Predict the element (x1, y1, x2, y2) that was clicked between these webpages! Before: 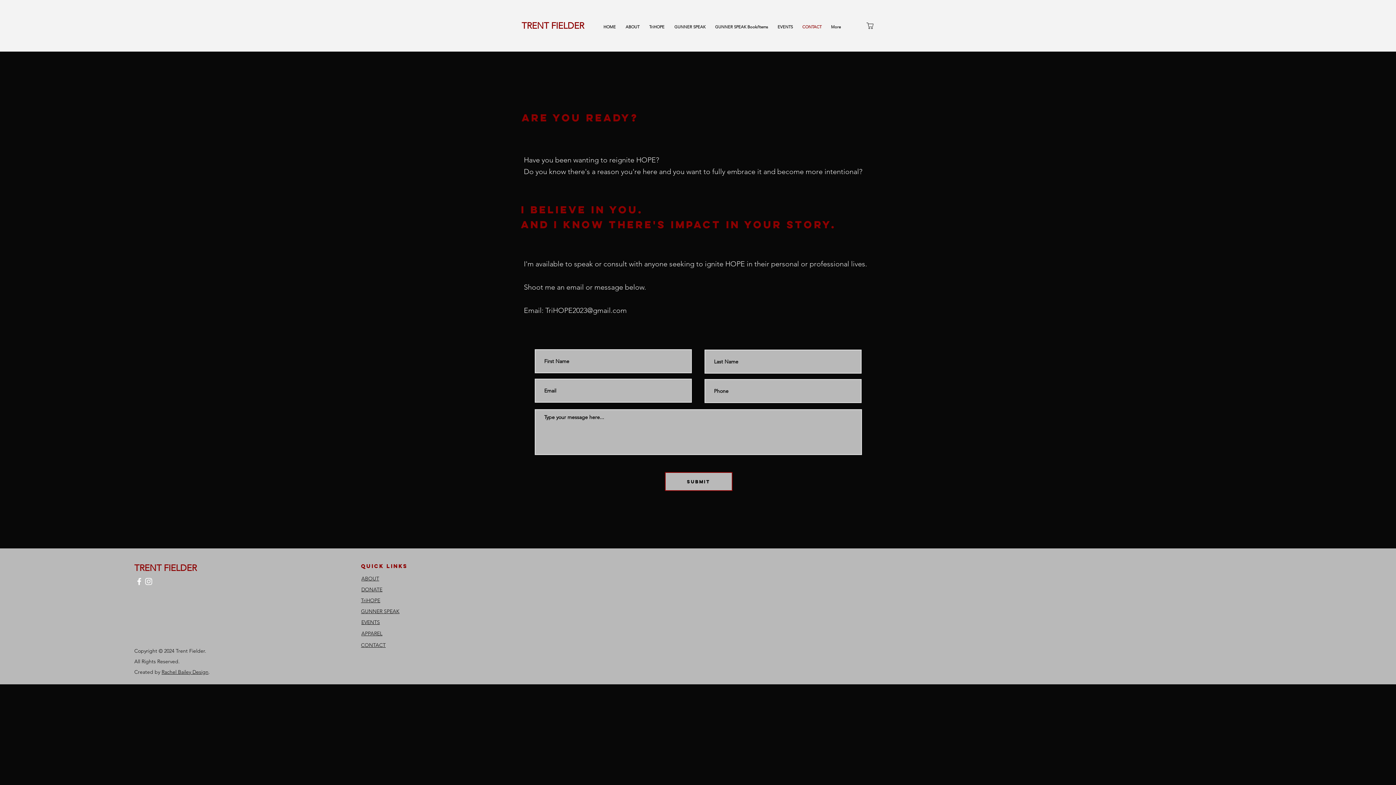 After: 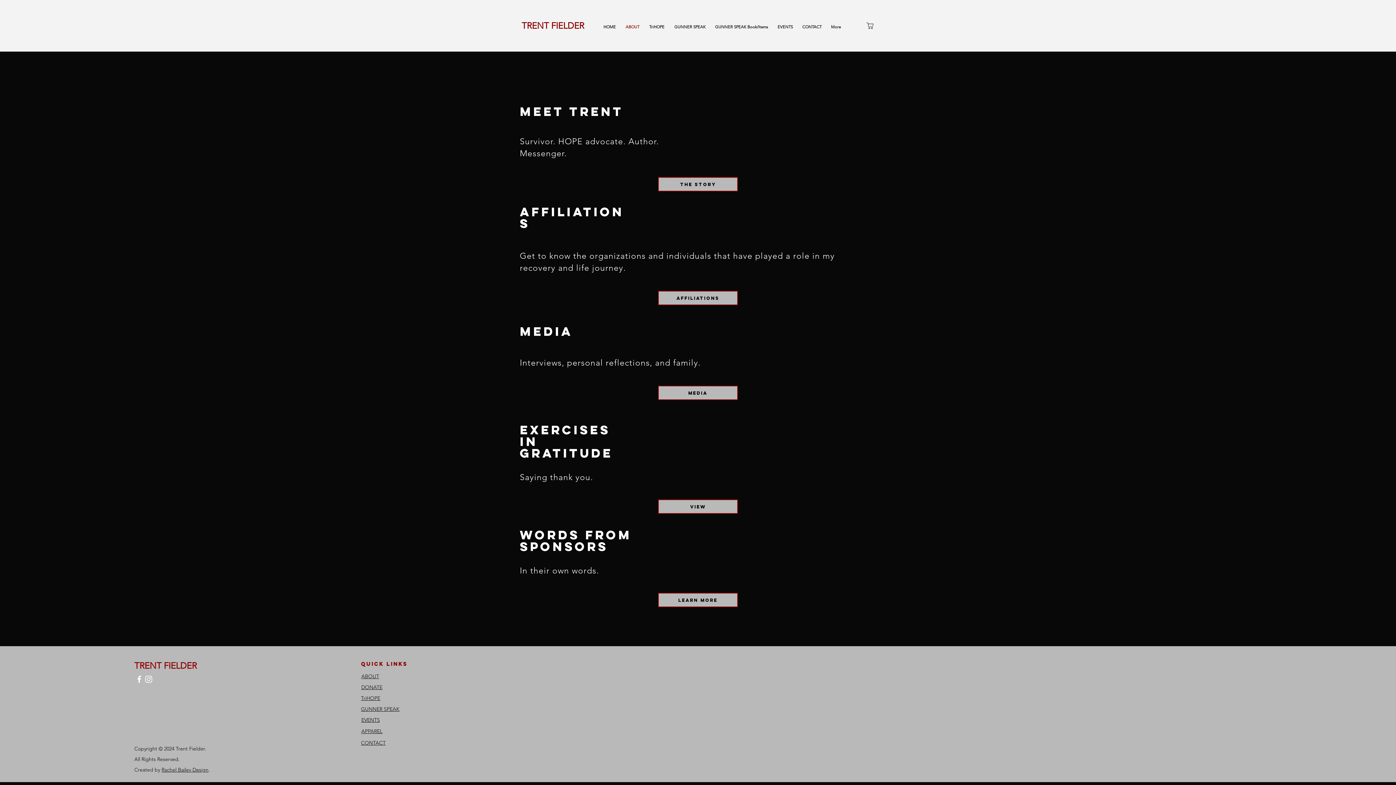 Action: label: ABOUT bbox: (361, 575, 379, 582)